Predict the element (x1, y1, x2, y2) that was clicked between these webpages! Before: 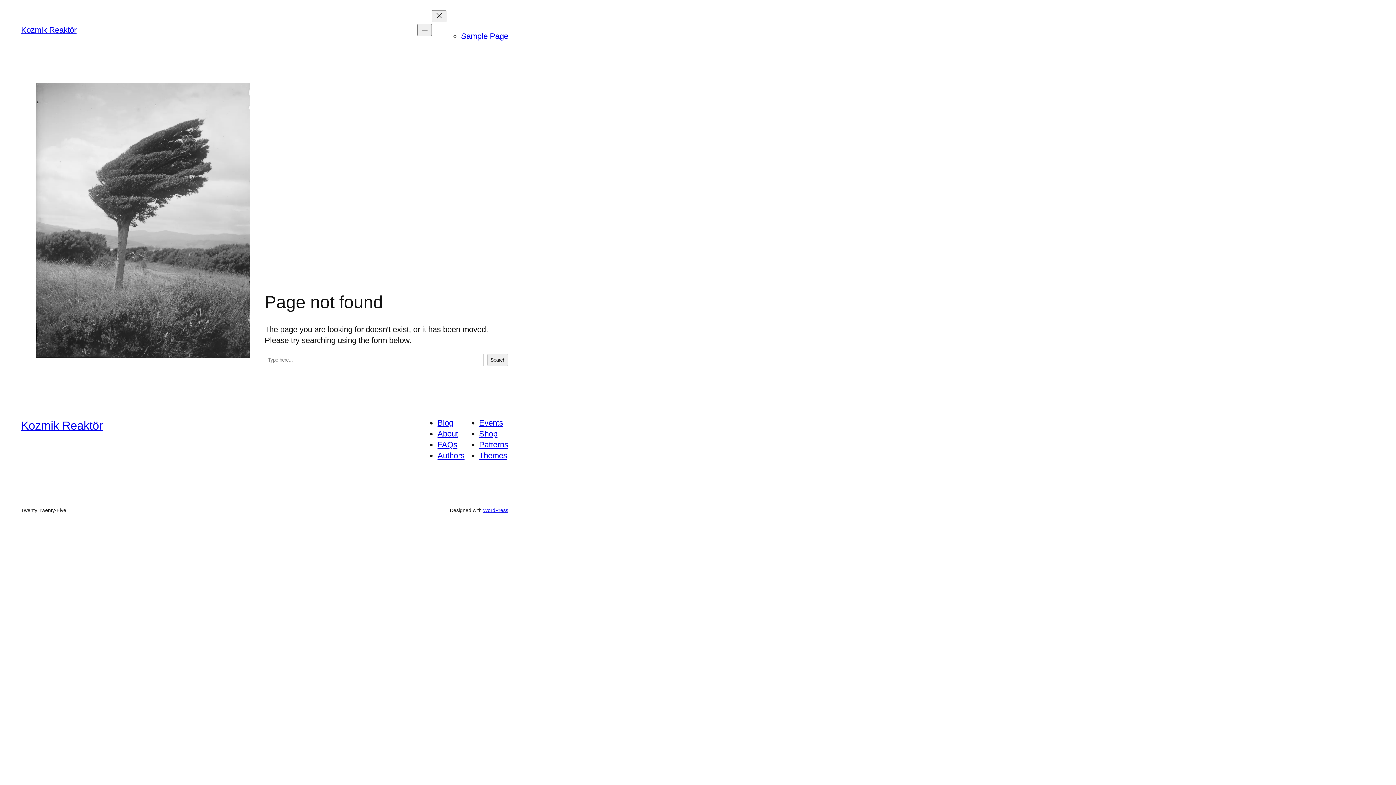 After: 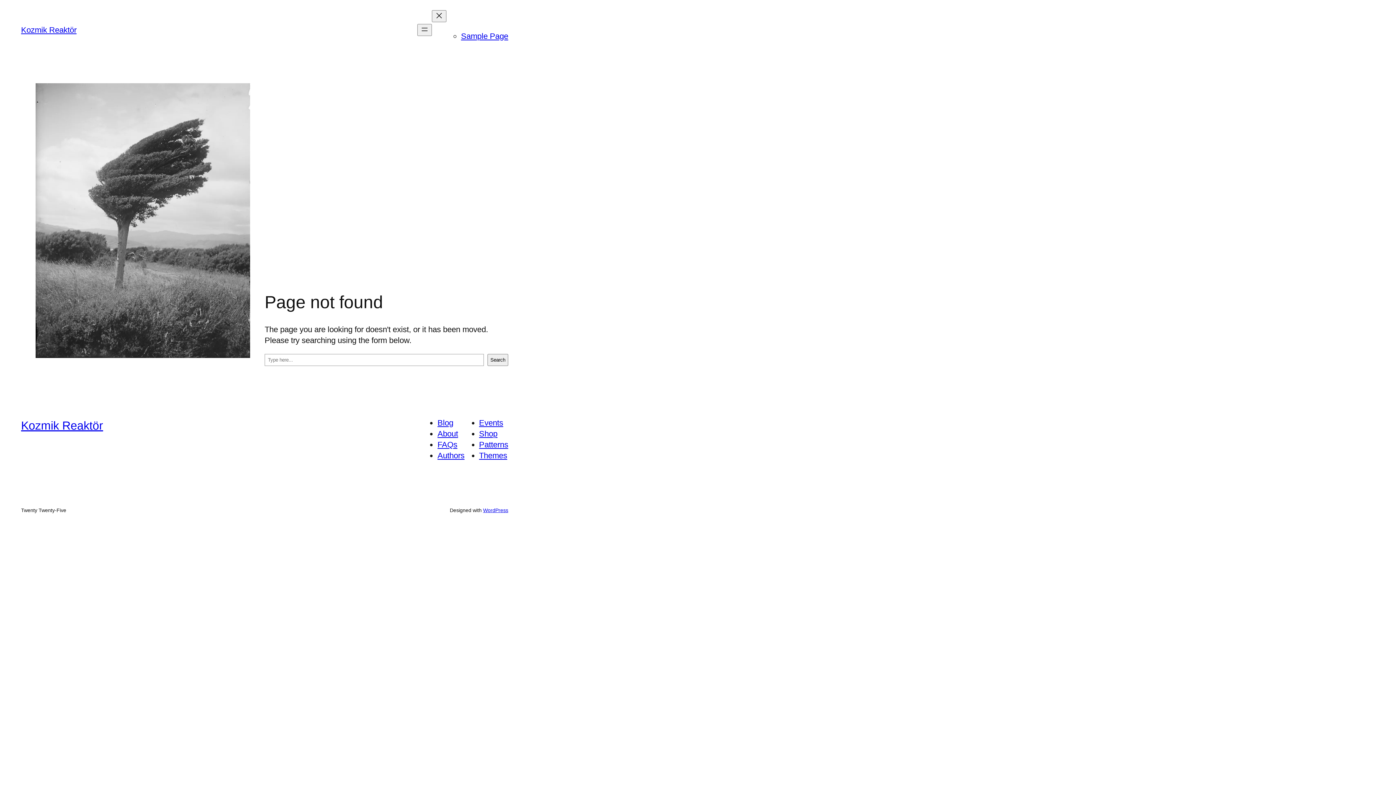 Action: label: Blog bbox: (437, 418, 453, 427)